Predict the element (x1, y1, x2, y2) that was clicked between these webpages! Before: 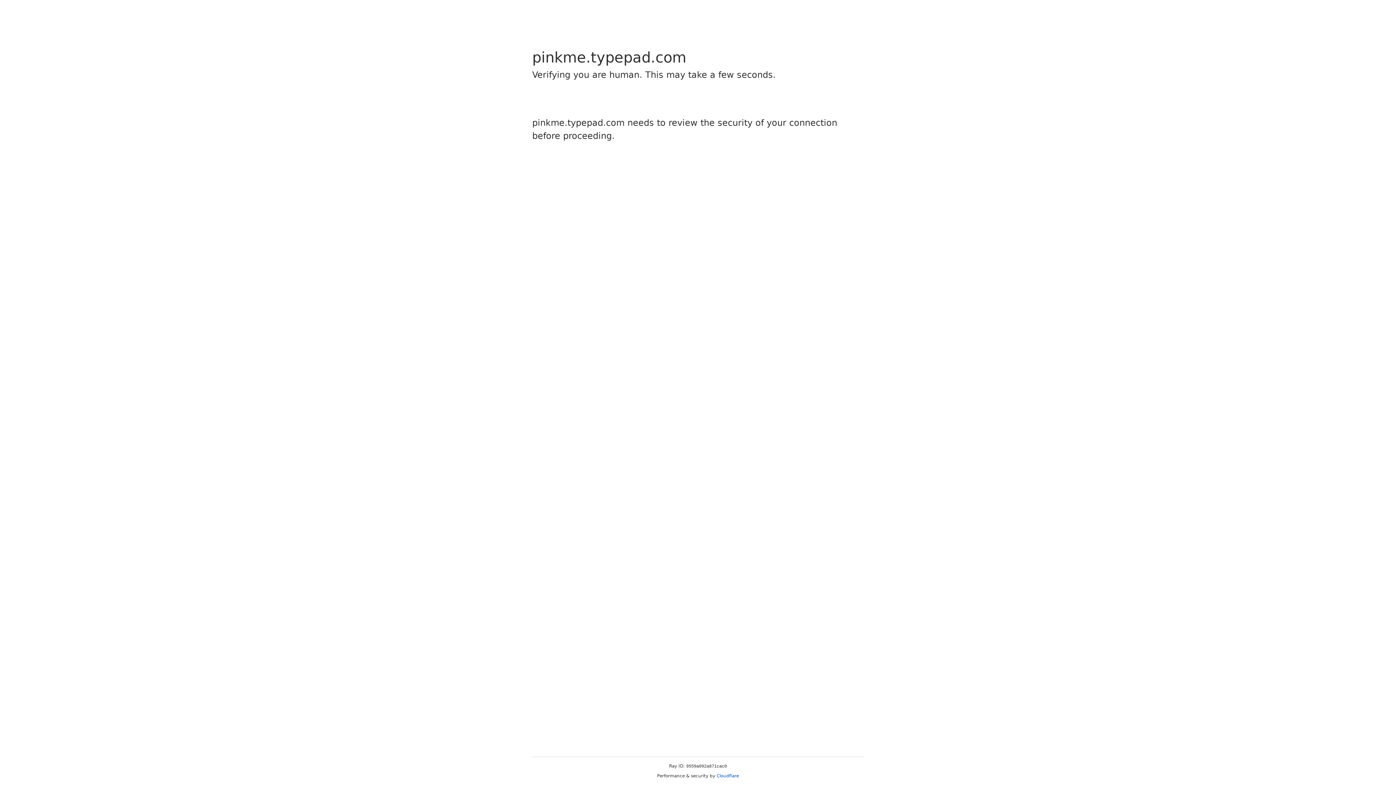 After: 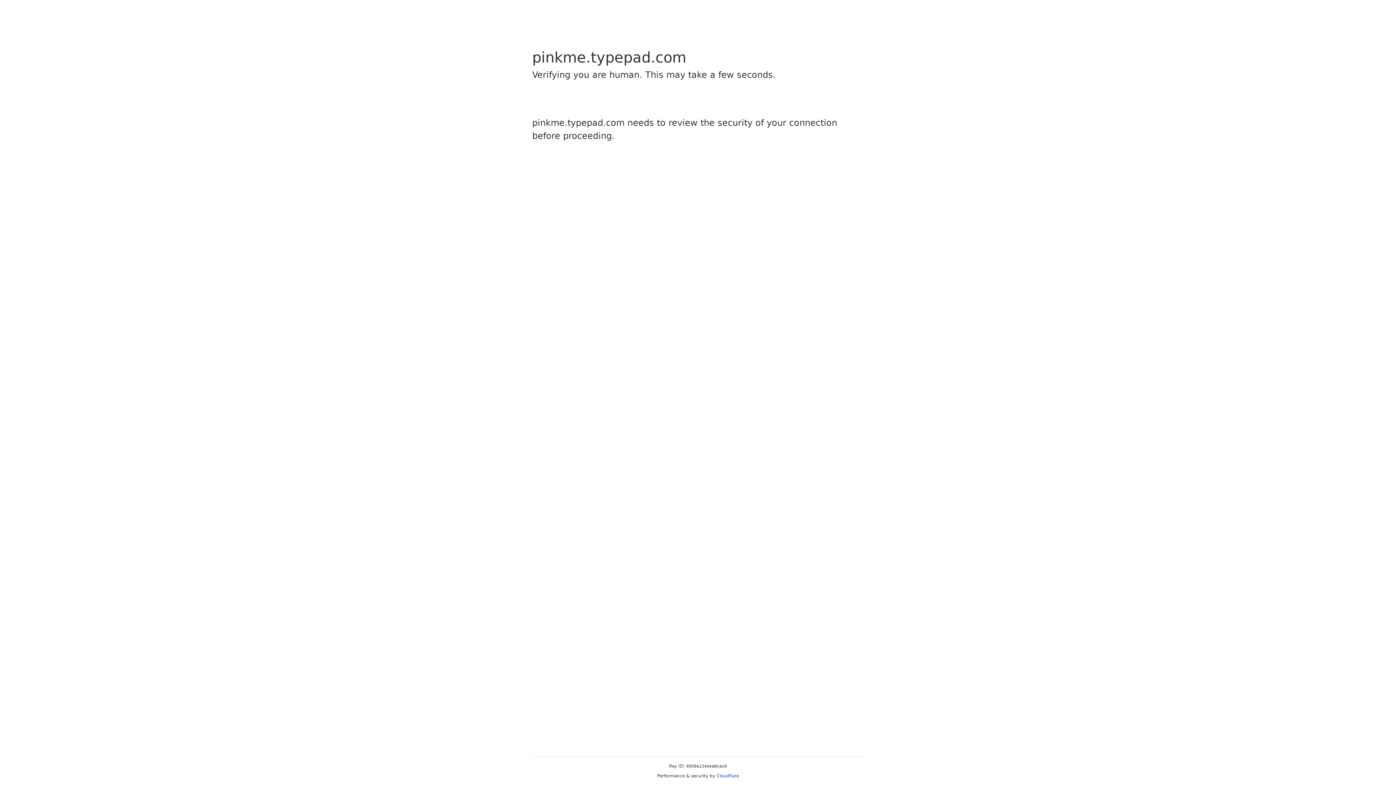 Action: label: Cloudflare bbox: (716, 773, 739, 778)